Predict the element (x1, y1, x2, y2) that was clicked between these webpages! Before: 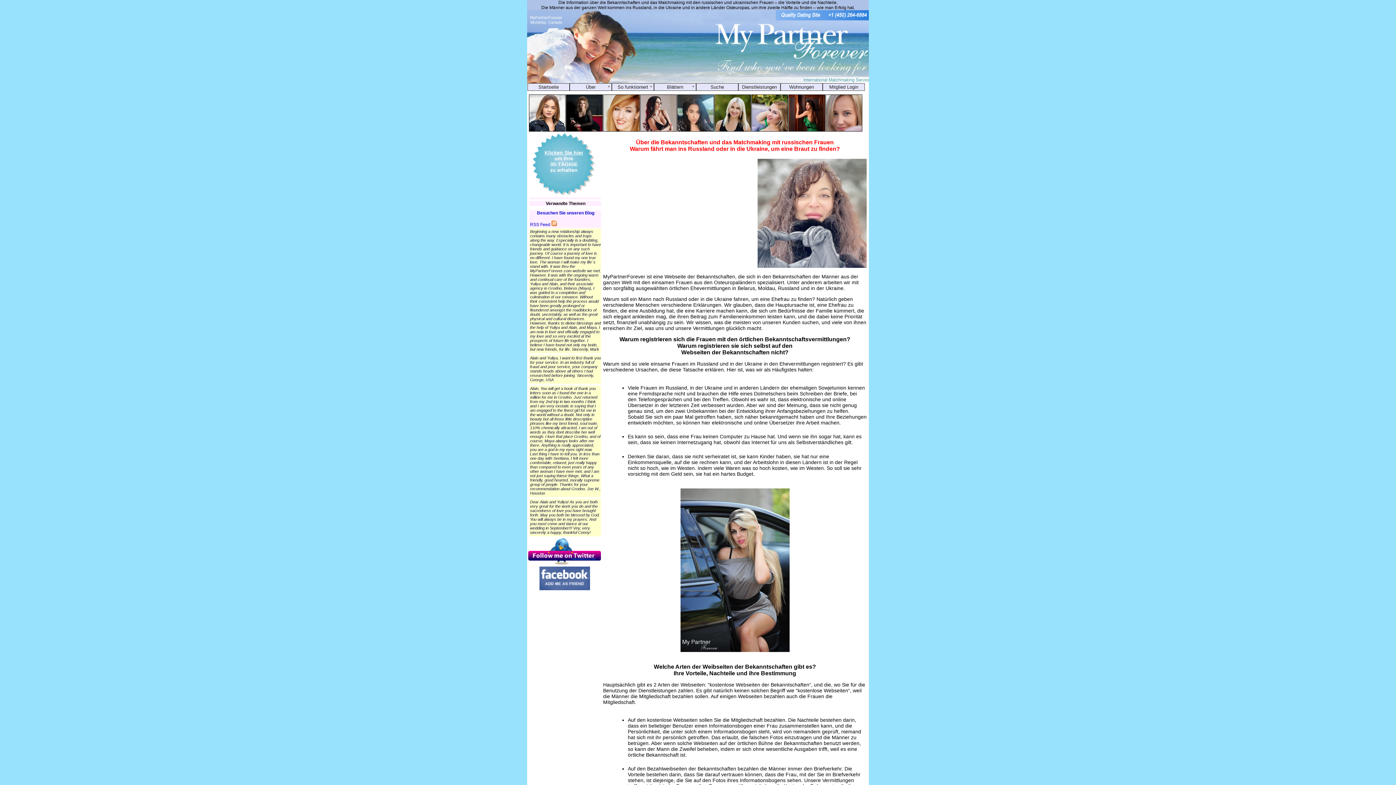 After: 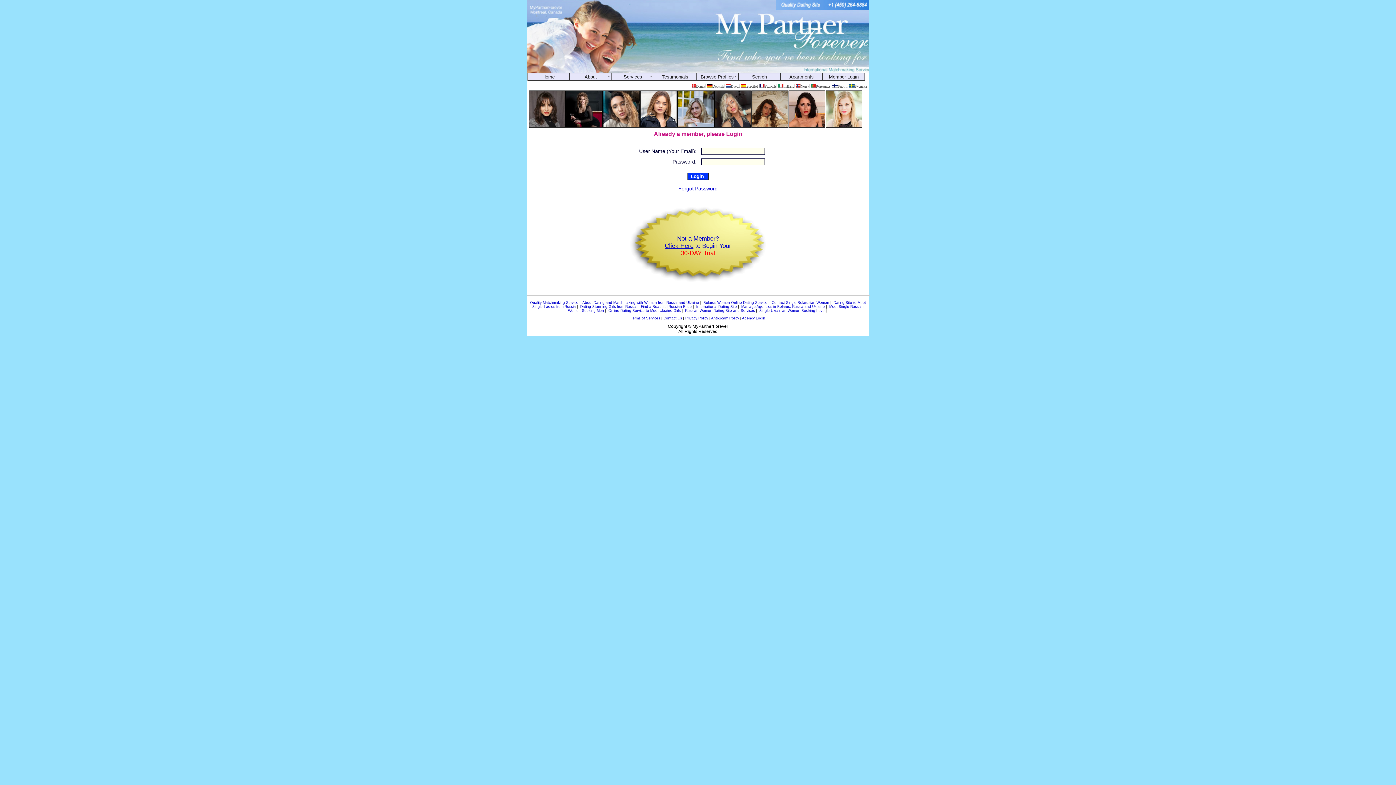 Action: label: Mitglied Login bbox: (823, 83, 864, 90)